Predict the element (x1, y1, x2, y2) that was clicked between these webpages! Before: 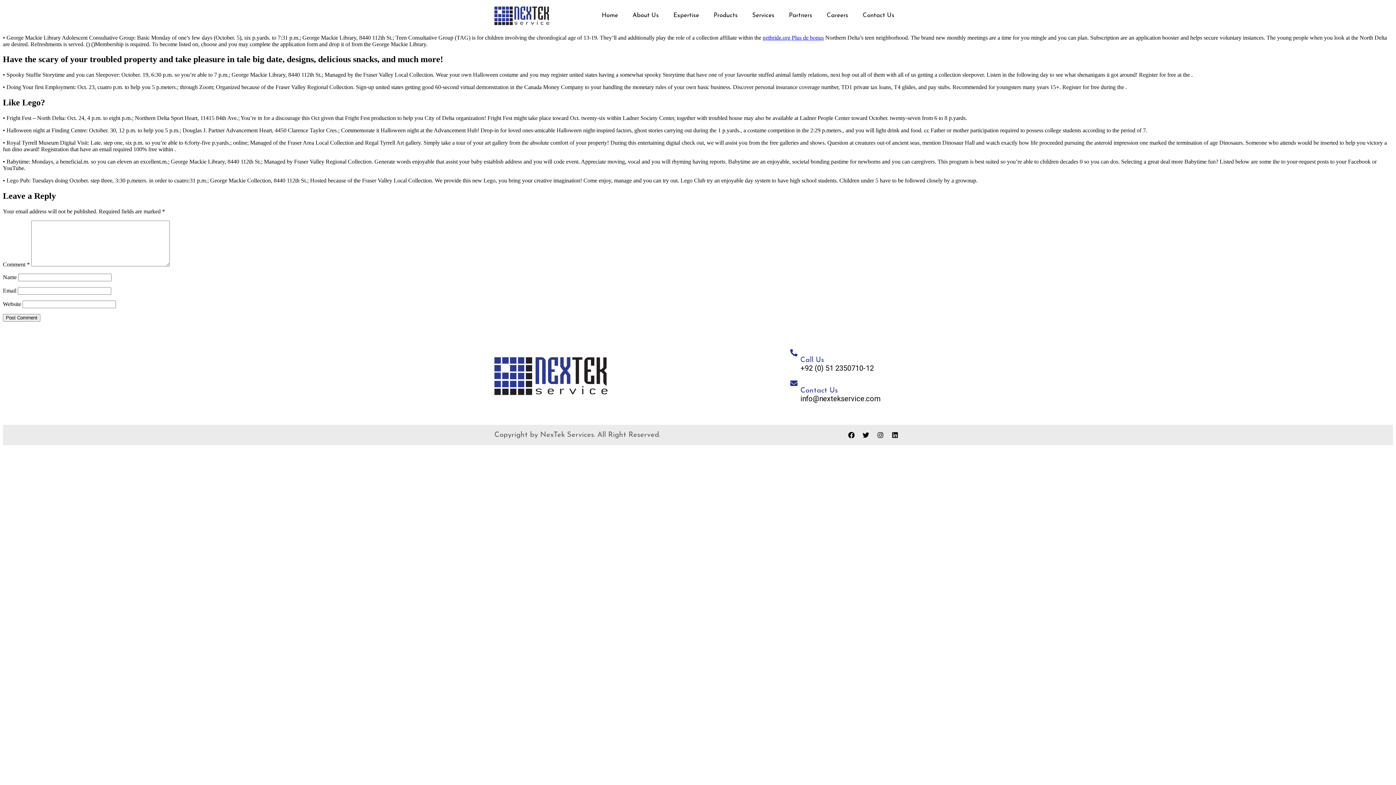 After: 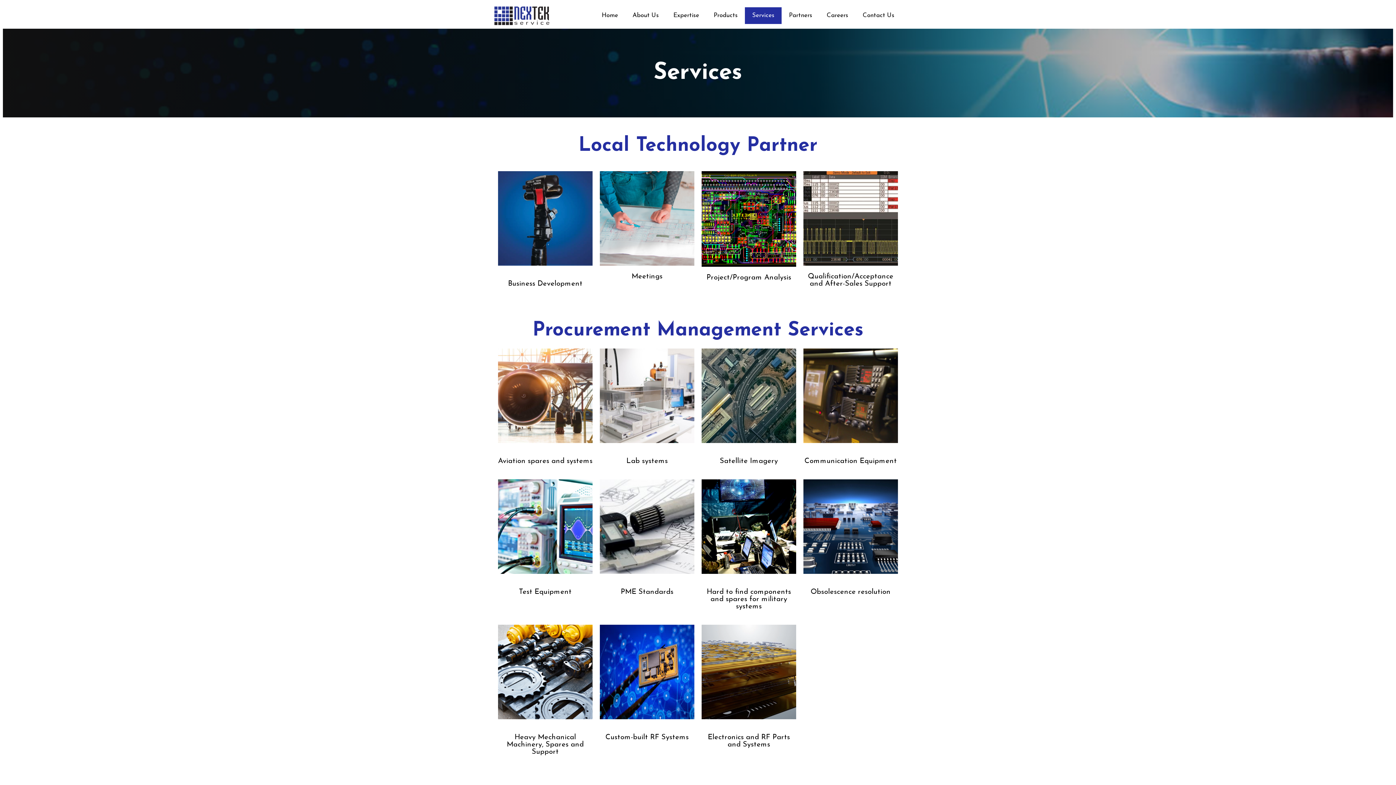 Action: bbox: (745, 7, 781, 24) label: Services